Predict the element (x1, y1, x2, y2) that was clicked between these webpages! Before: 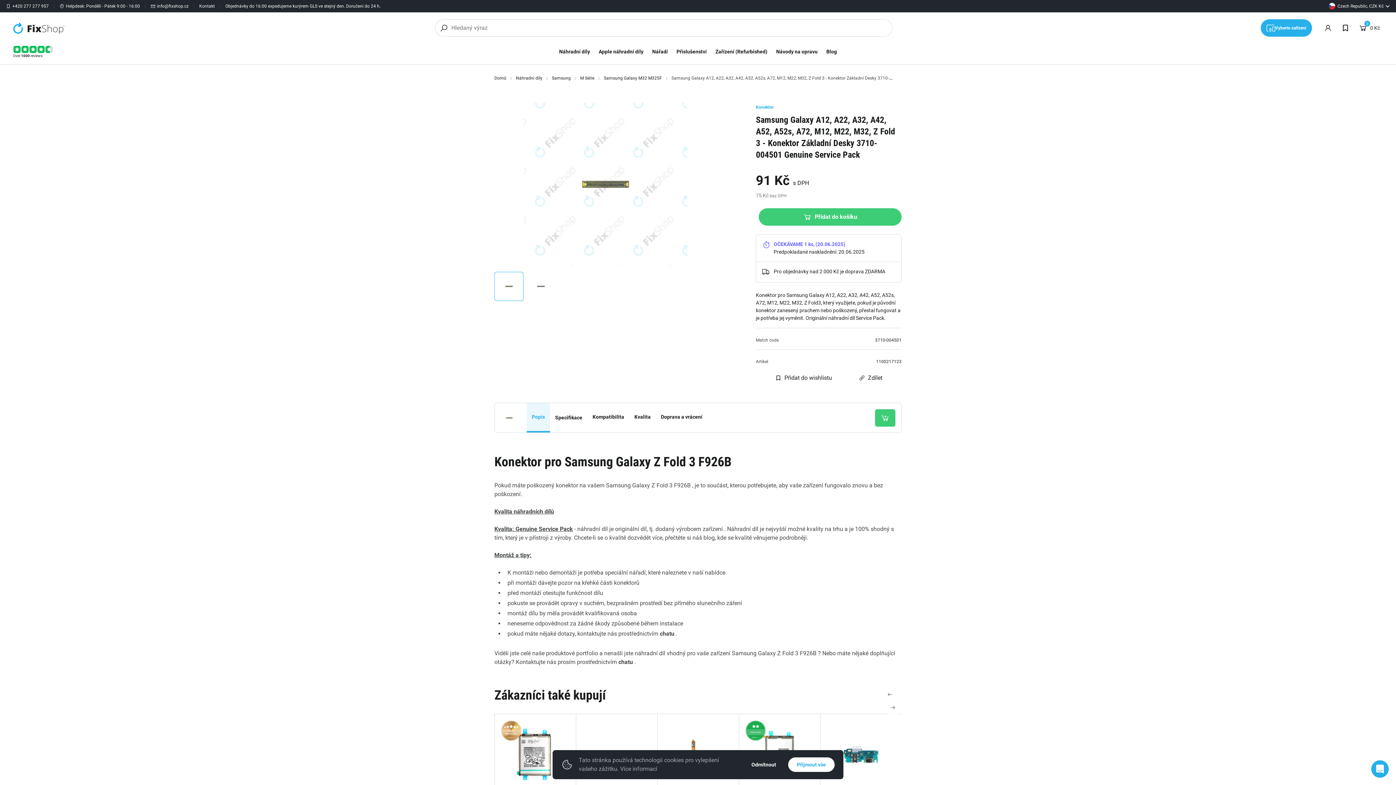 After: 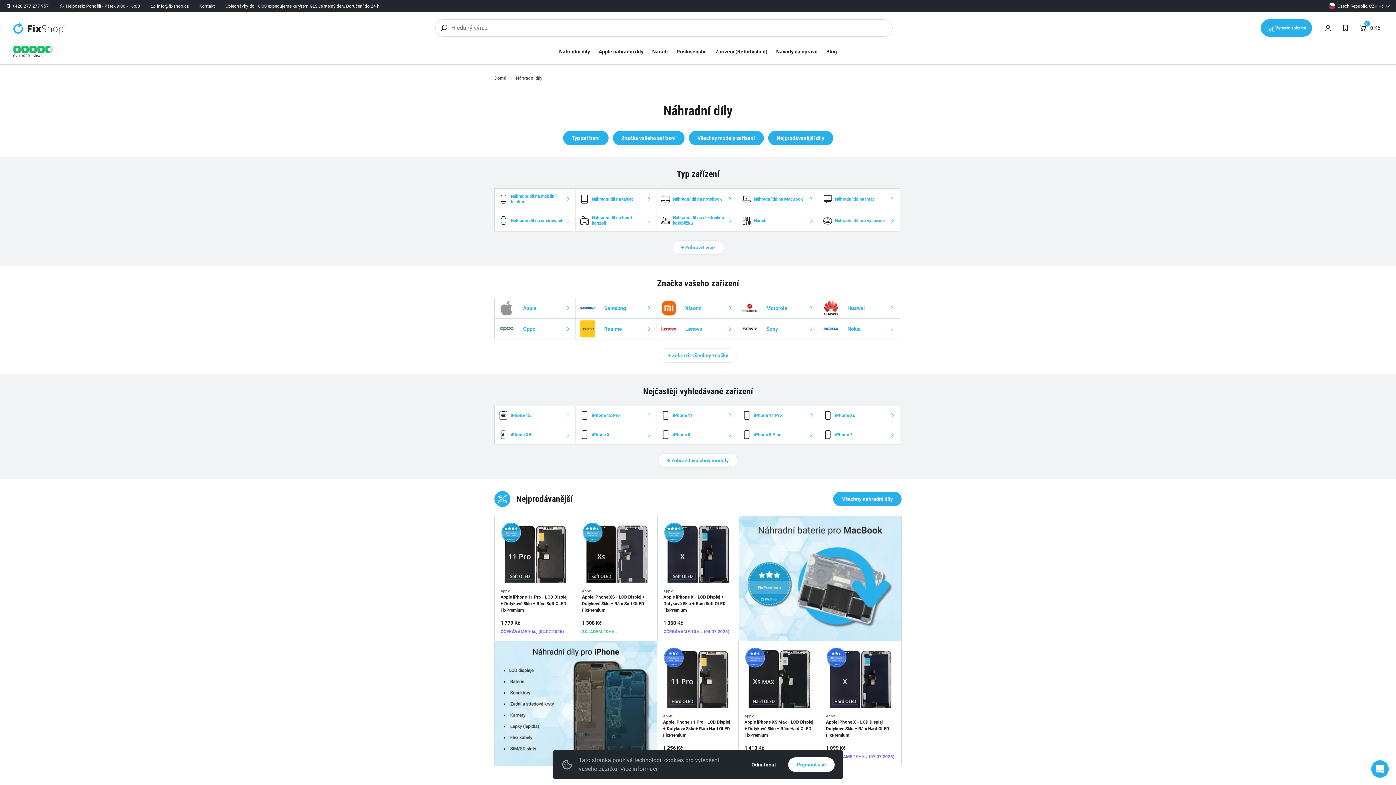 Action: bbox: (554, 45, 594, 58) label: Náhradní díly